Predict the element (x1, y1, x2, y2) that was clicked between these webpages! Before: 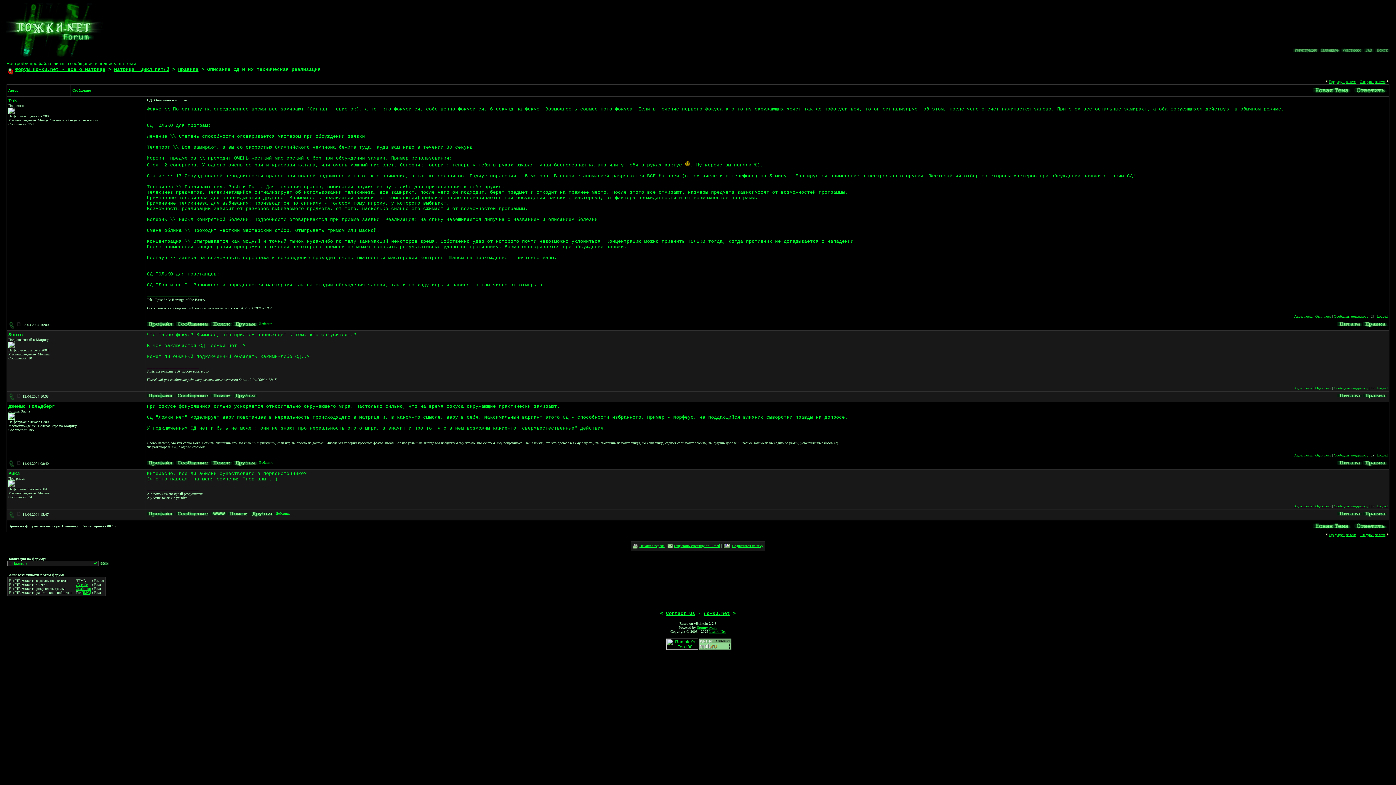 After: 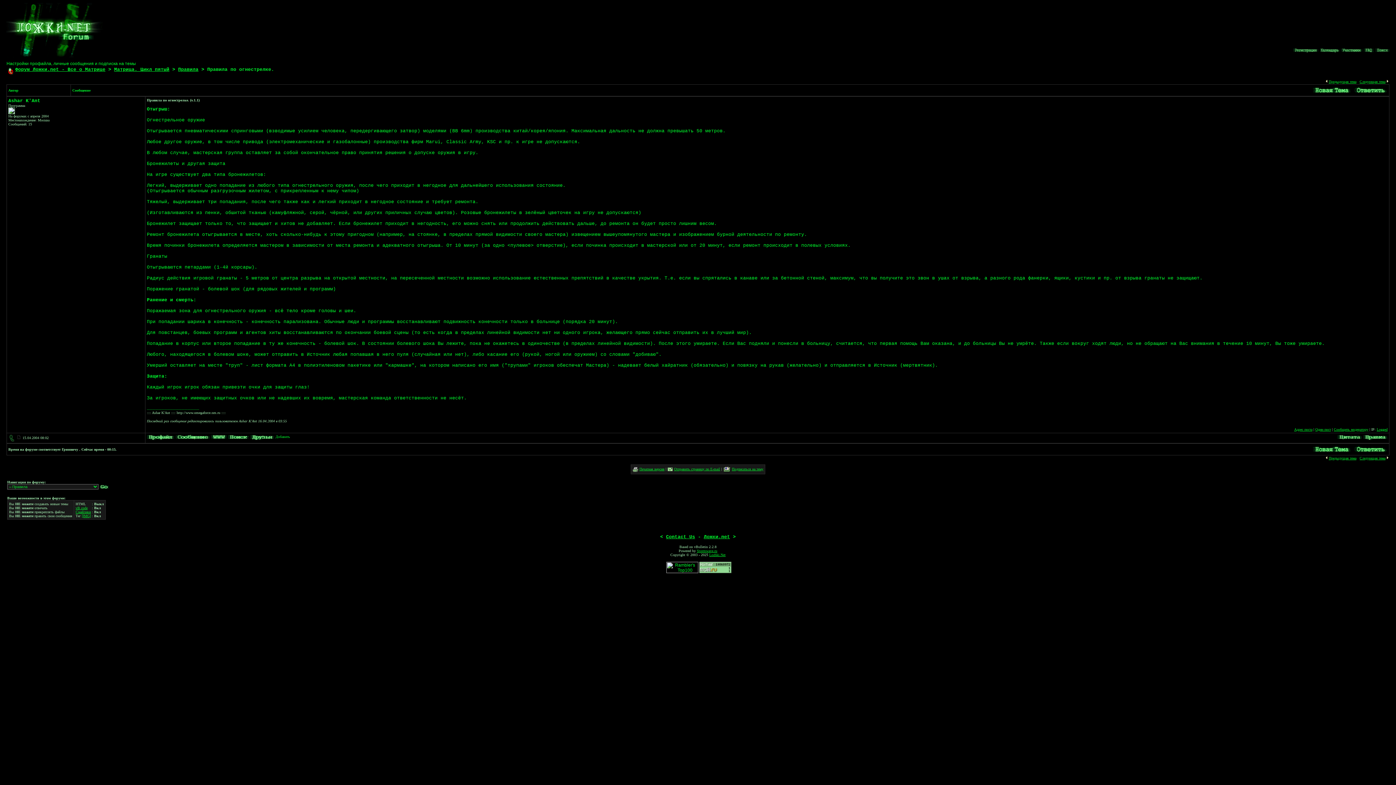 Action: bbox: (1360, 533, 1385, 537) label: Следующая тема